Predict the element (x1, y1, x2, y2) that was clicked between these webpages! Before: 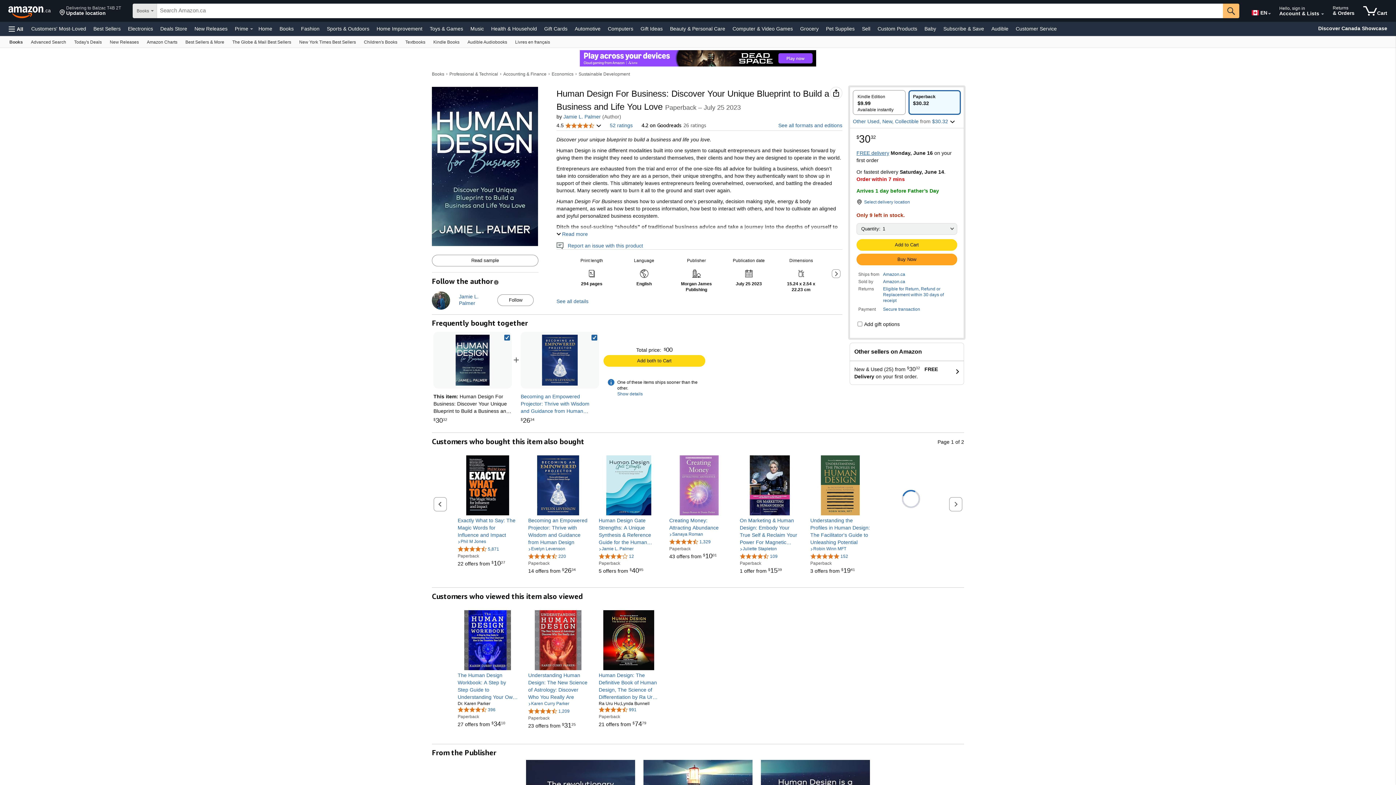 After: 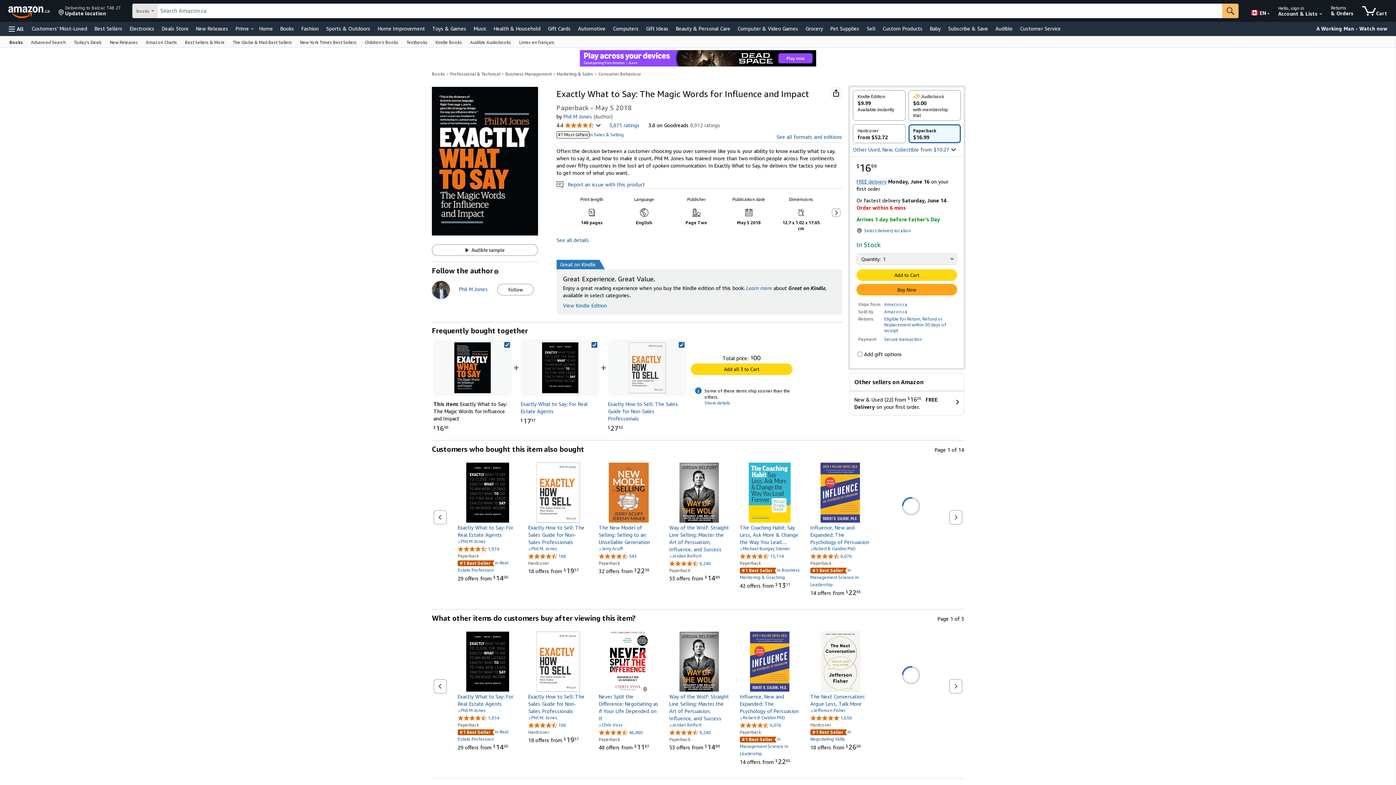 Action: bbox: (457, 455, 517, 515)